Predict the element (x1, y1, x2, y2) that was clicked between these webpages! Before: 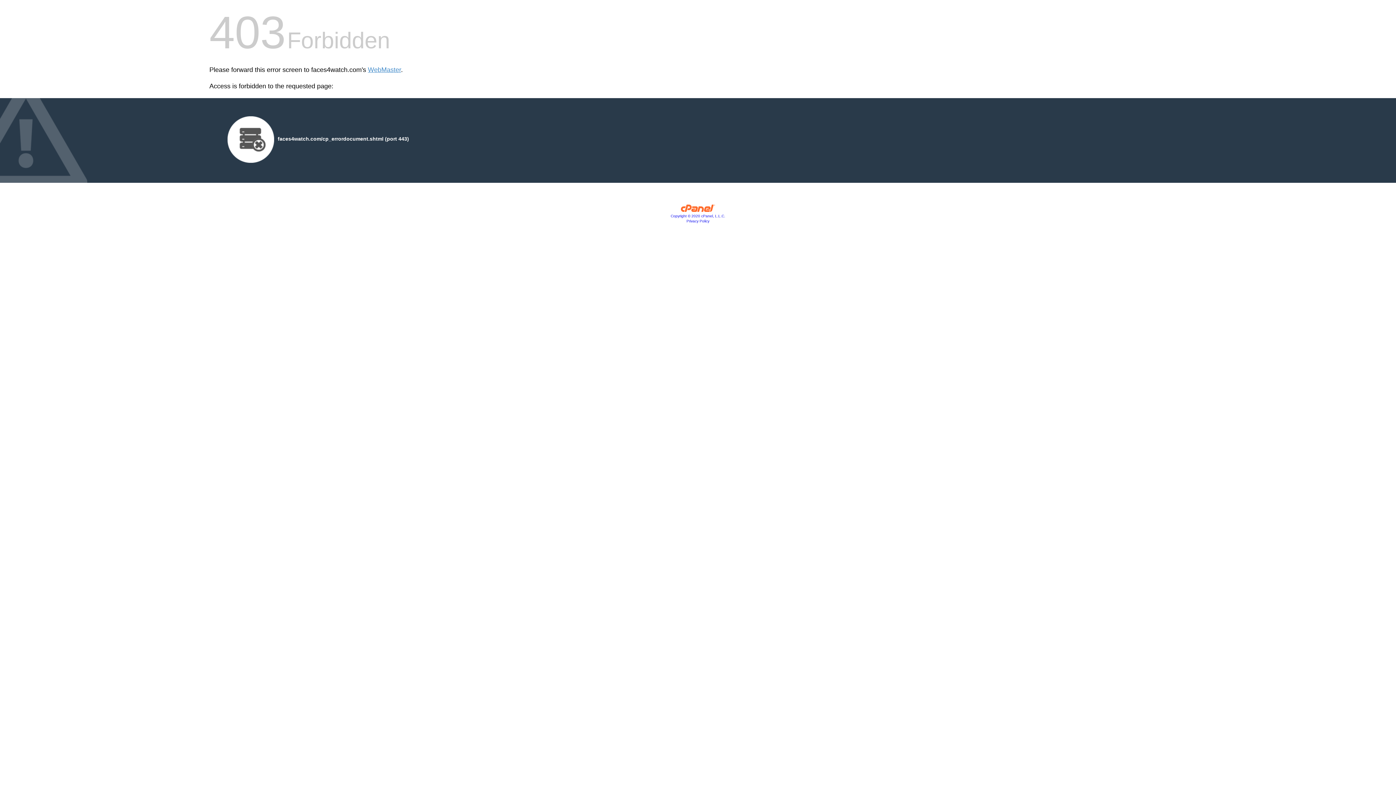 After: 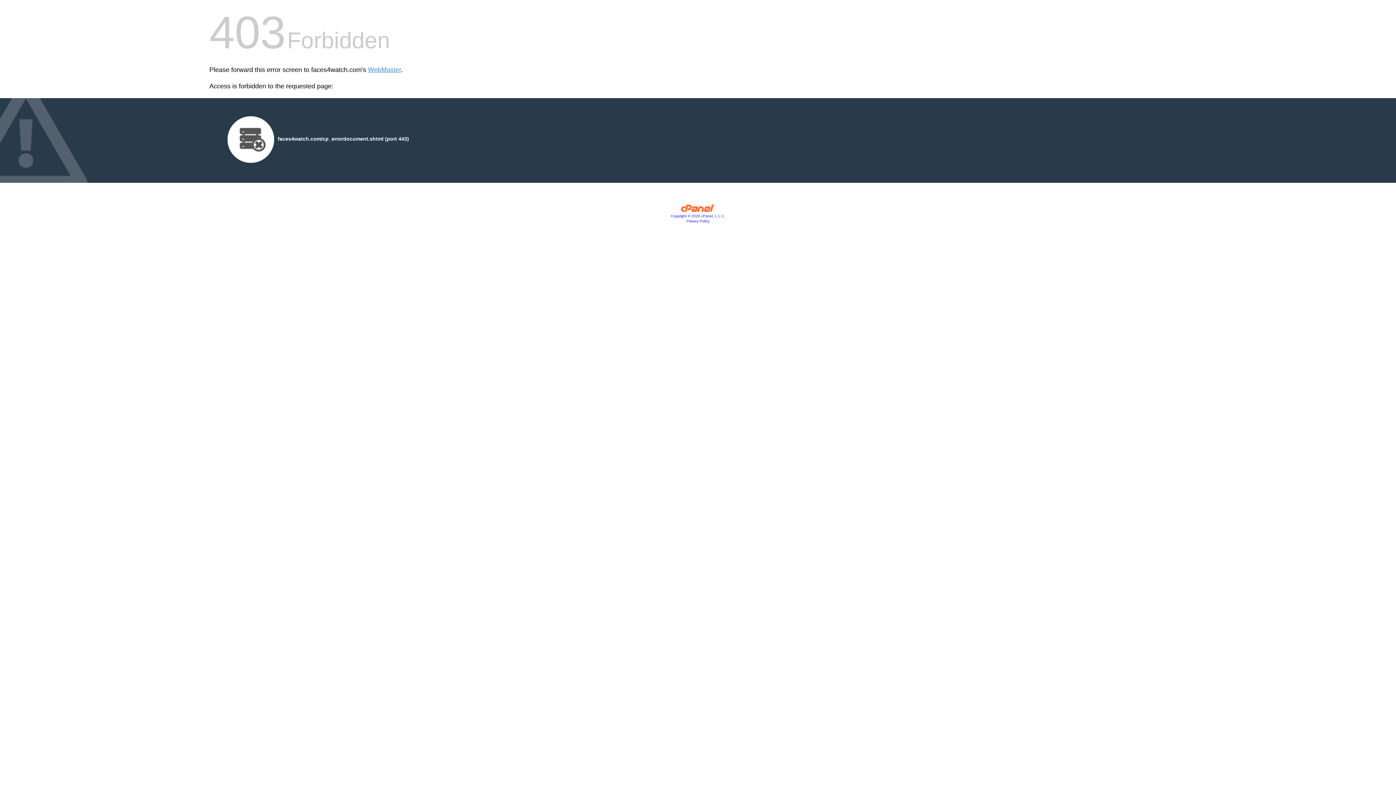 Action: bbox: (680, 207, 715, 213)